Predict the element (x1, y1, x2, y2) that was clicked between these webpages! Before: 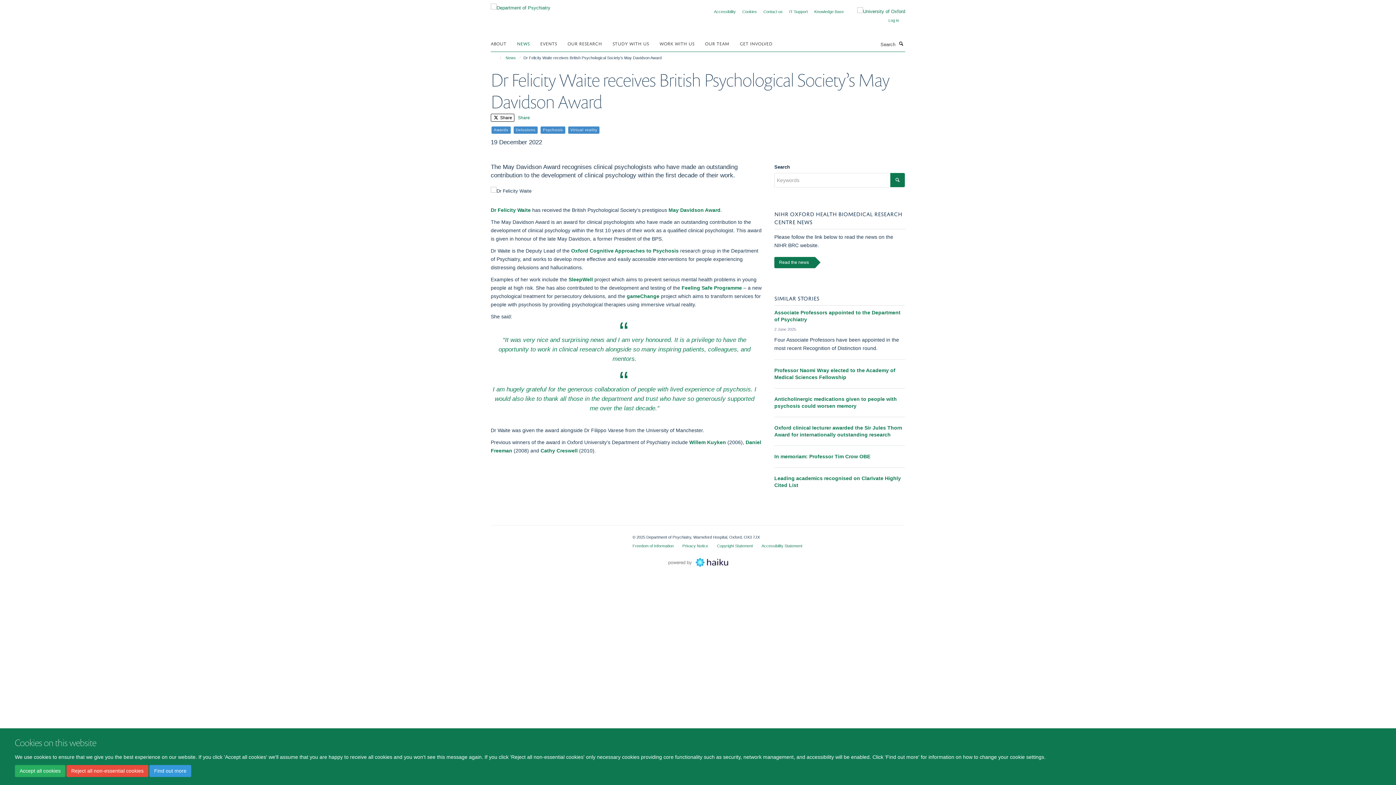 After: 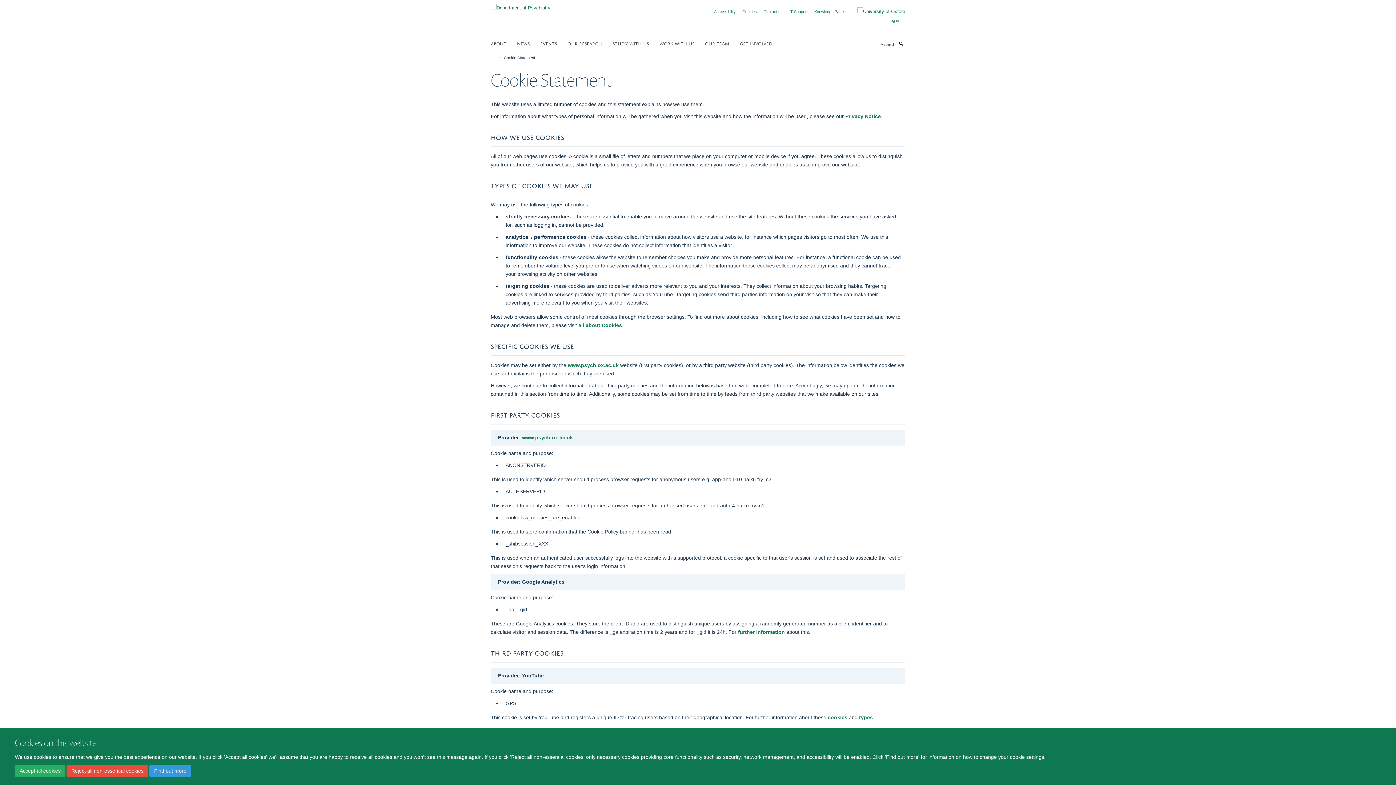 Action: bbox: (149, 765, 191, 777) label: Find out more